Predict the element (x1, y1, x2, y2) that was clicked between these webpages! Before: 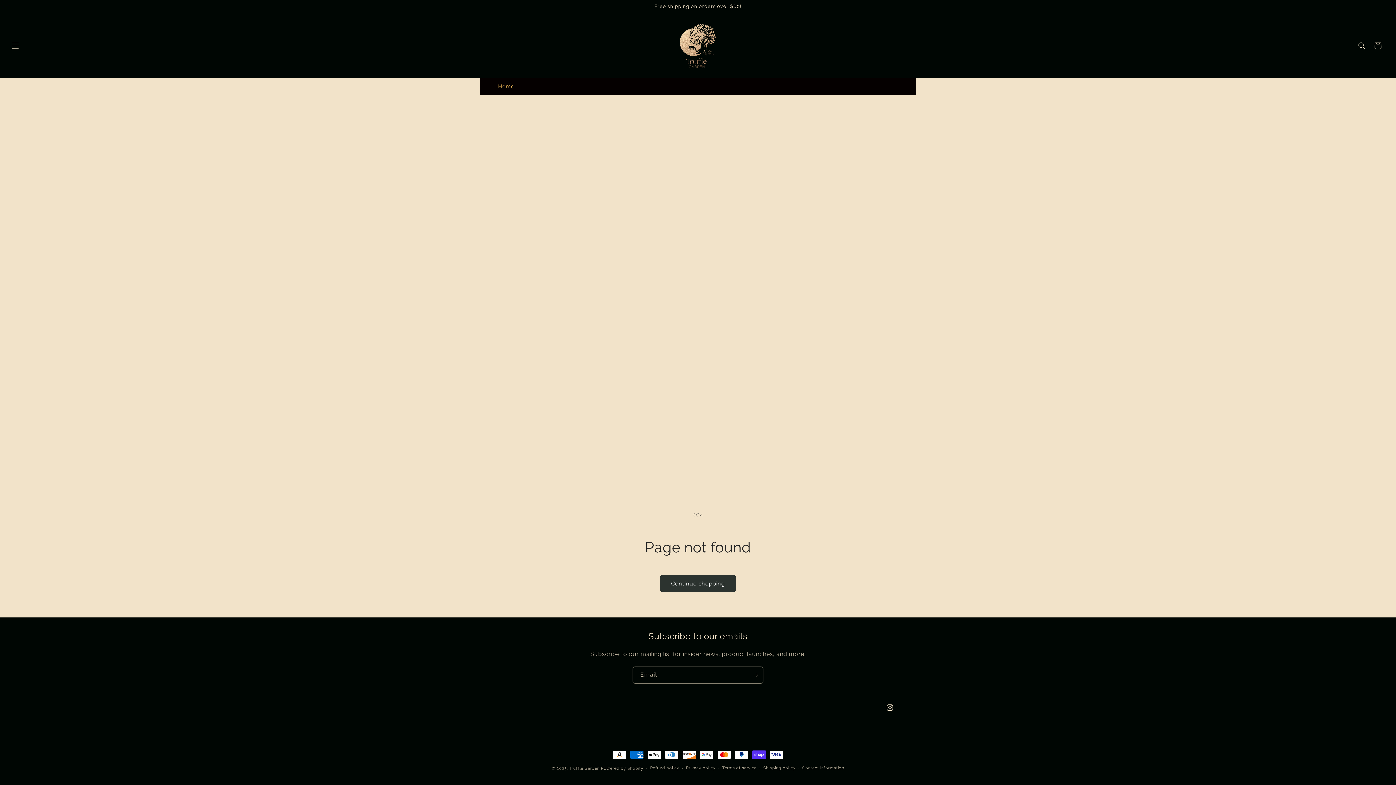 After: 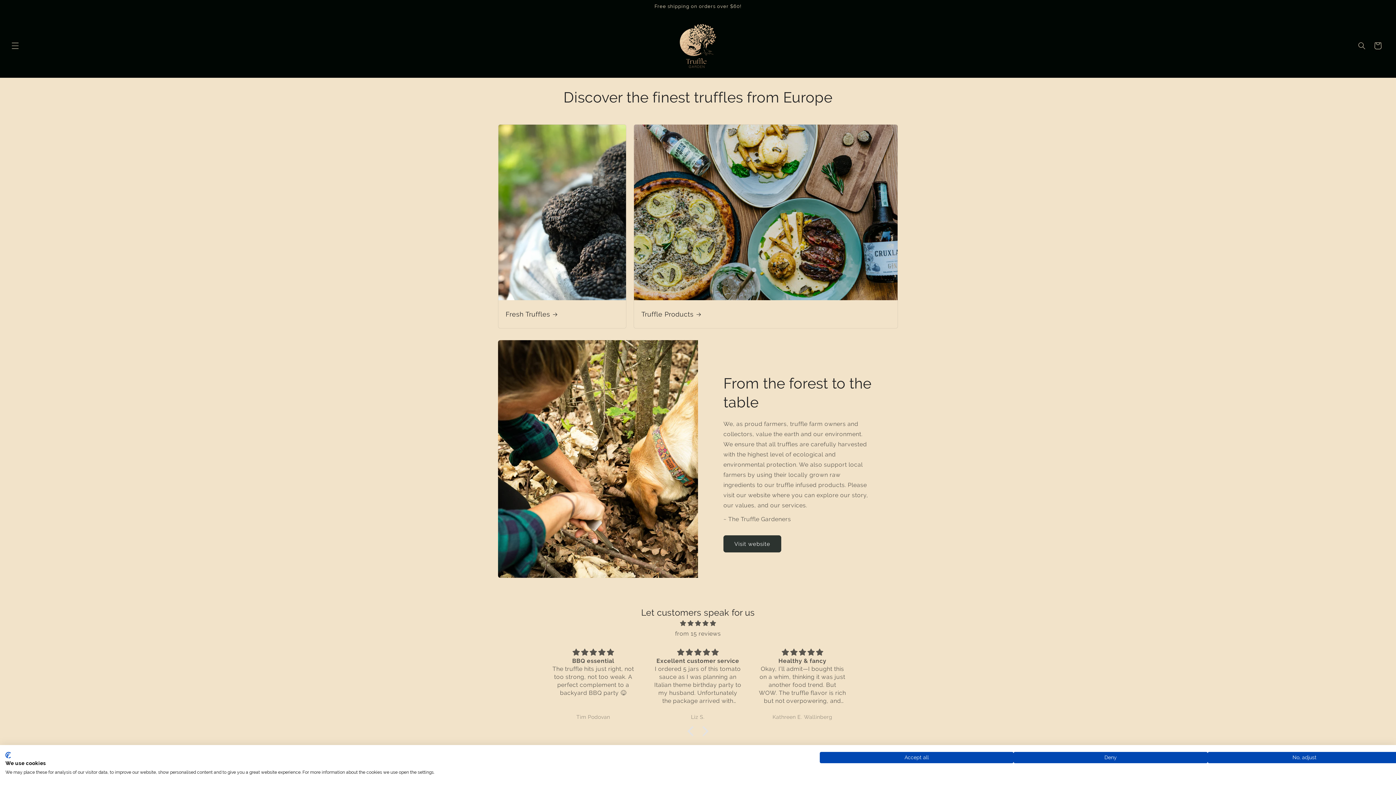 Action: bbox: (677, 21, 719, 70)